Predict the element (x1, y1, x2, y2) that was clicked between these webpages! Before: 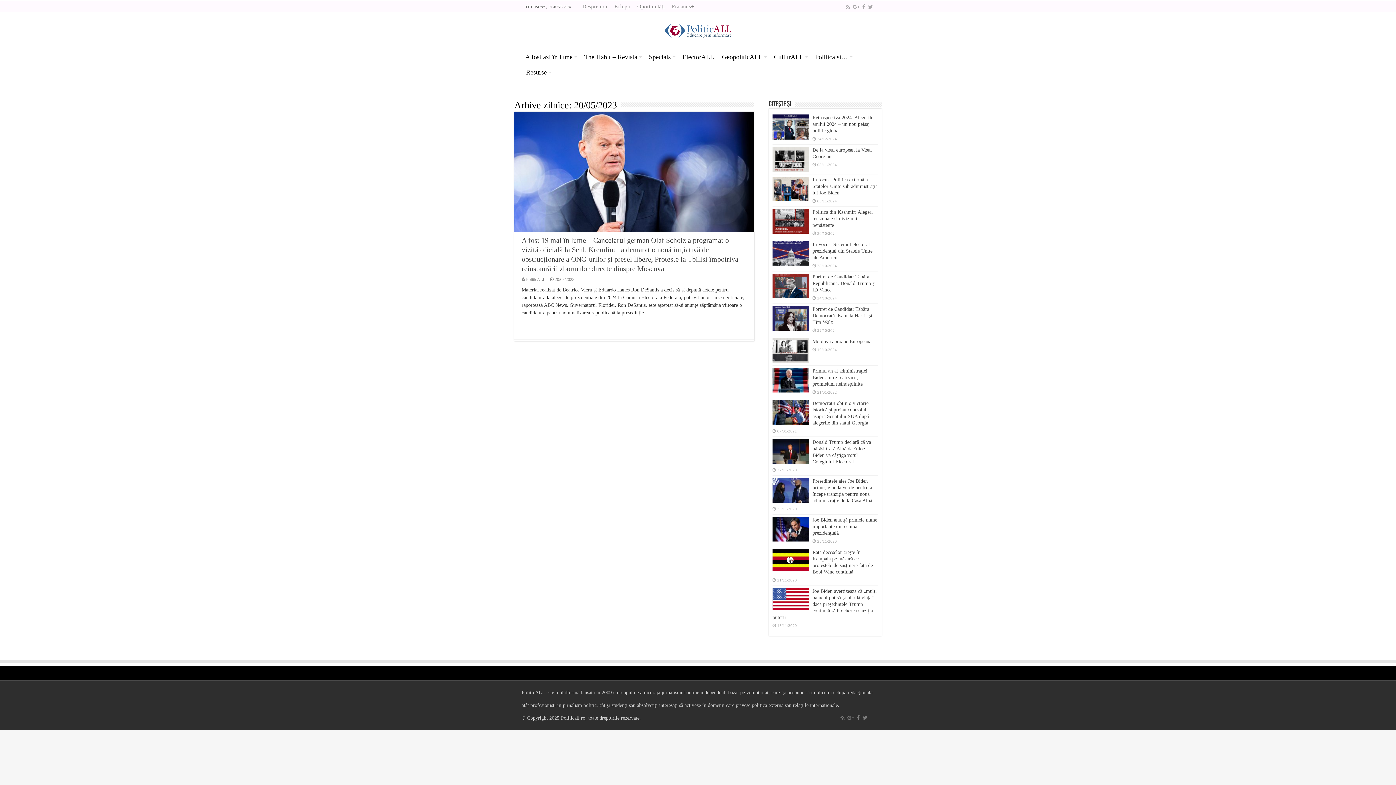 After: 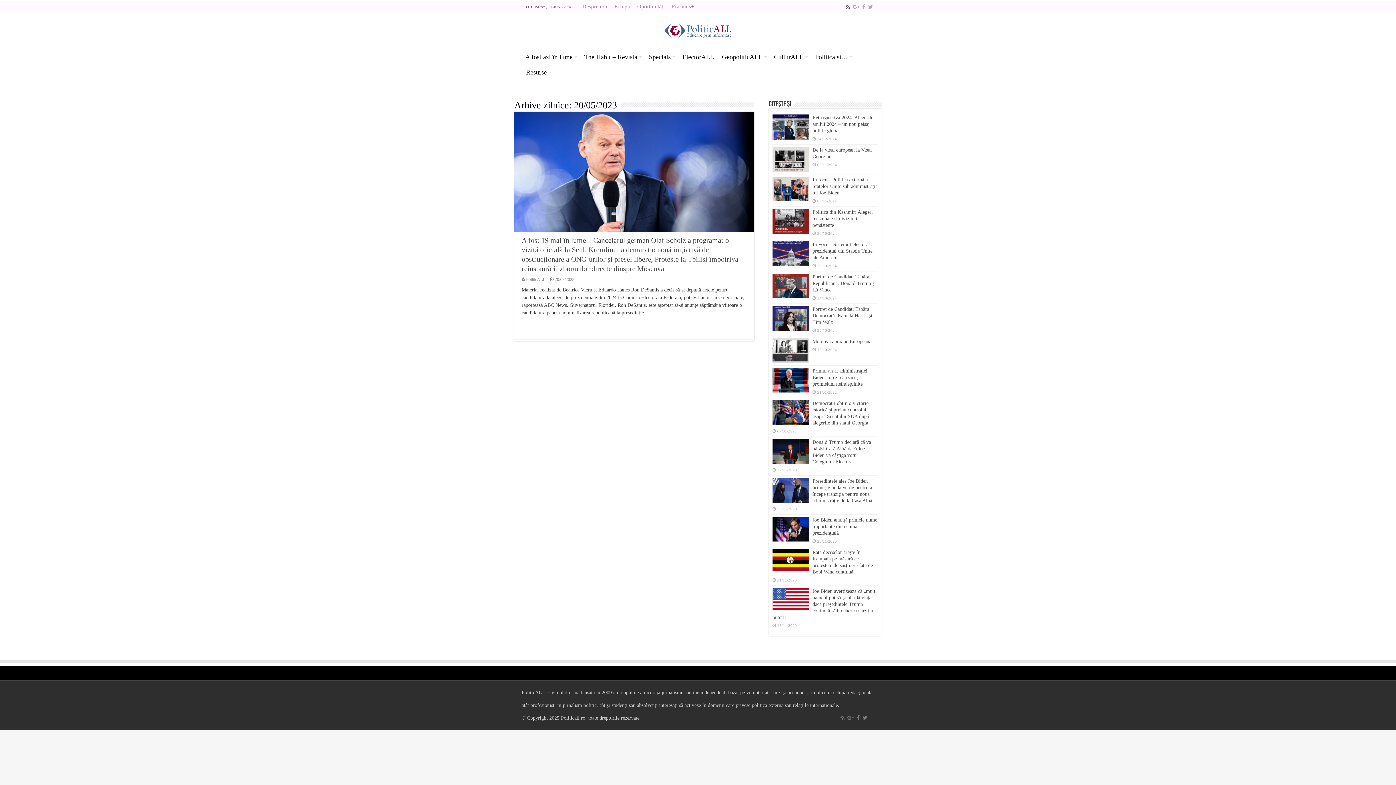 Action: bbox: (845, 2, 850, 11)